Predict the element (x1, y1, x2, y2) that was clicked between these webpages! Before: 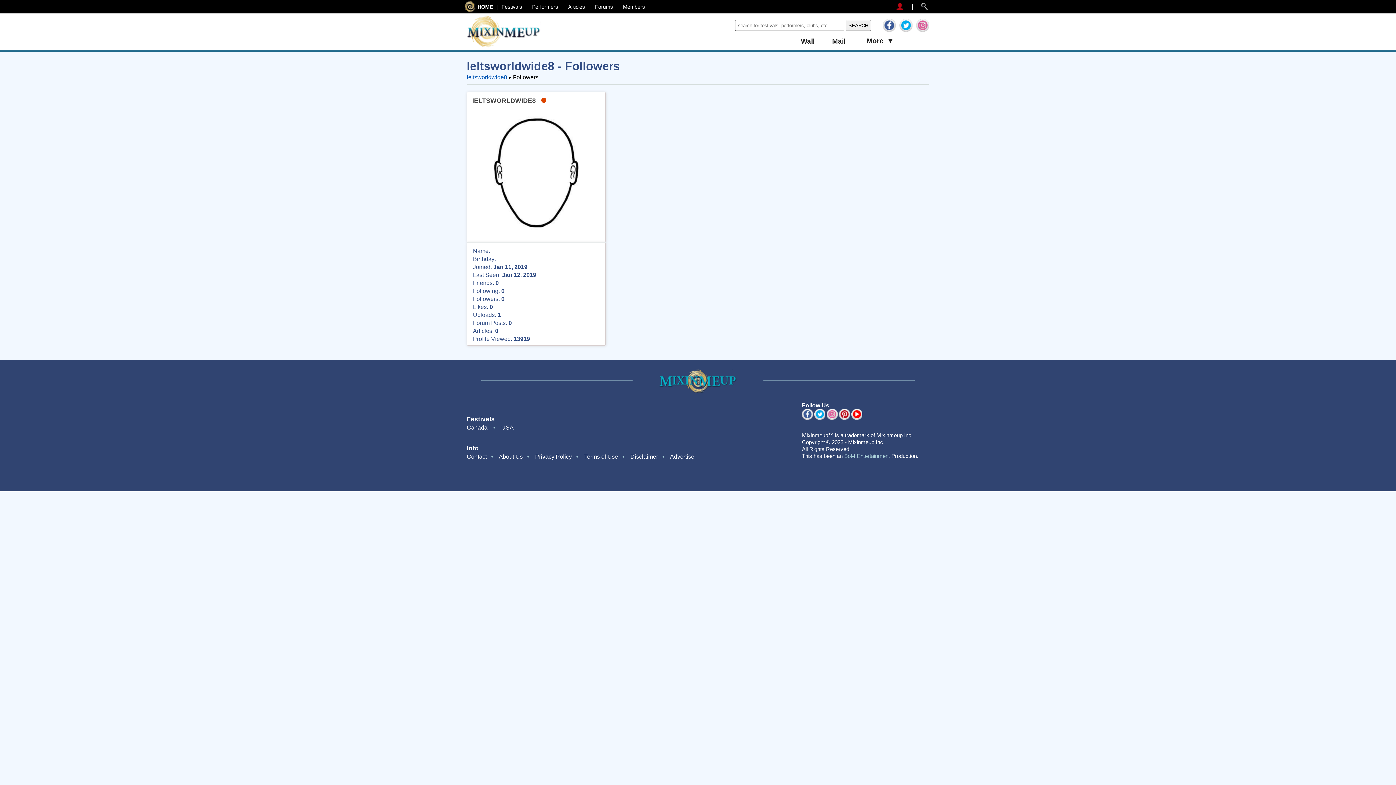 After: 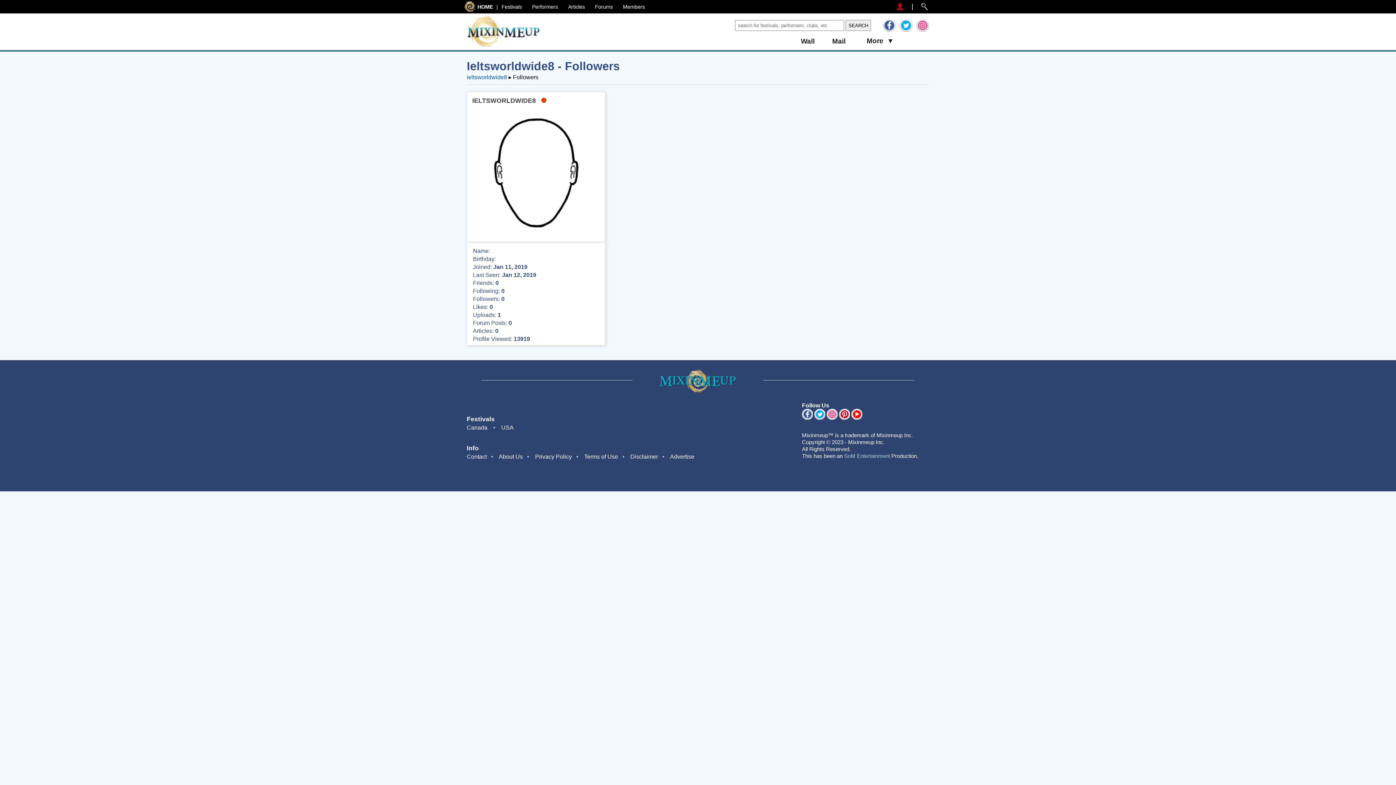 Action: bbox: (916, 18, 929, 32)